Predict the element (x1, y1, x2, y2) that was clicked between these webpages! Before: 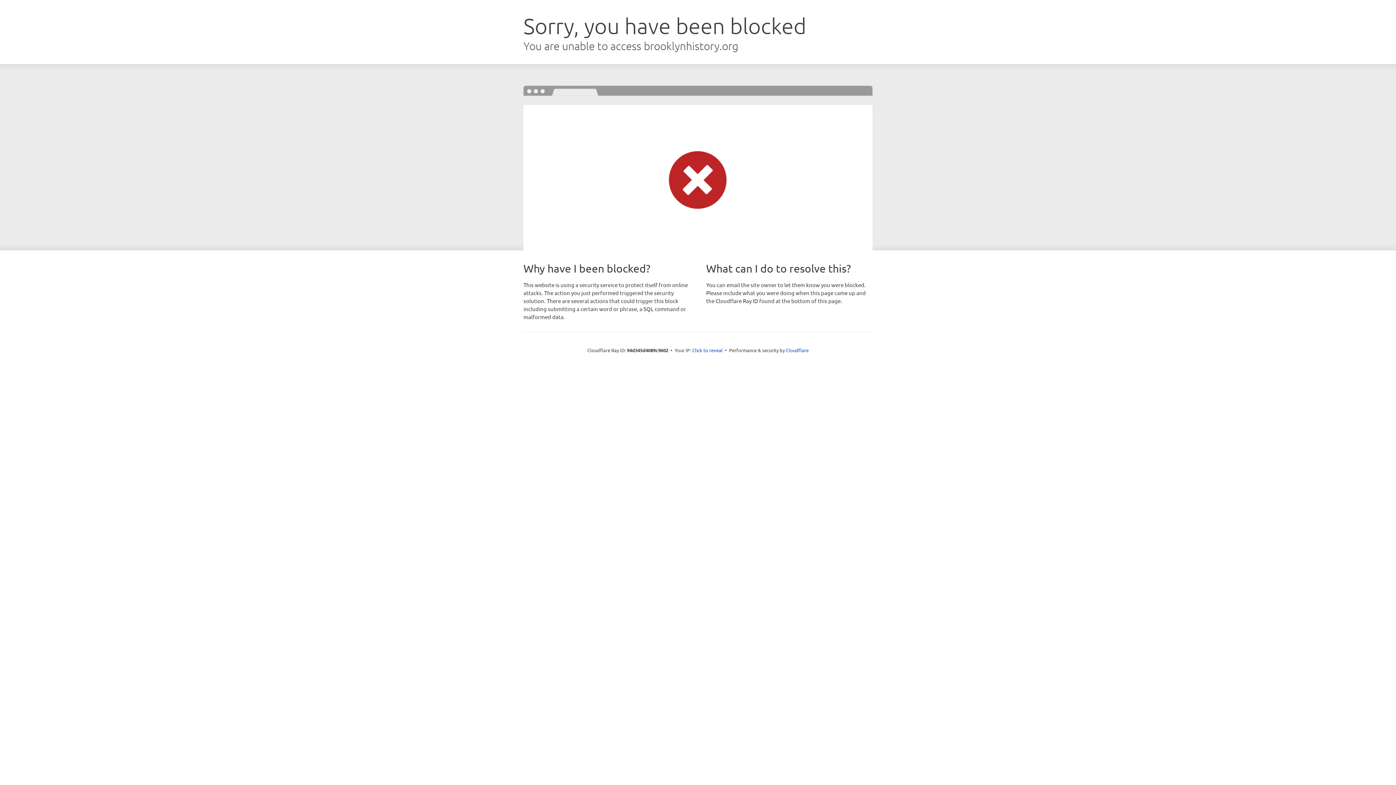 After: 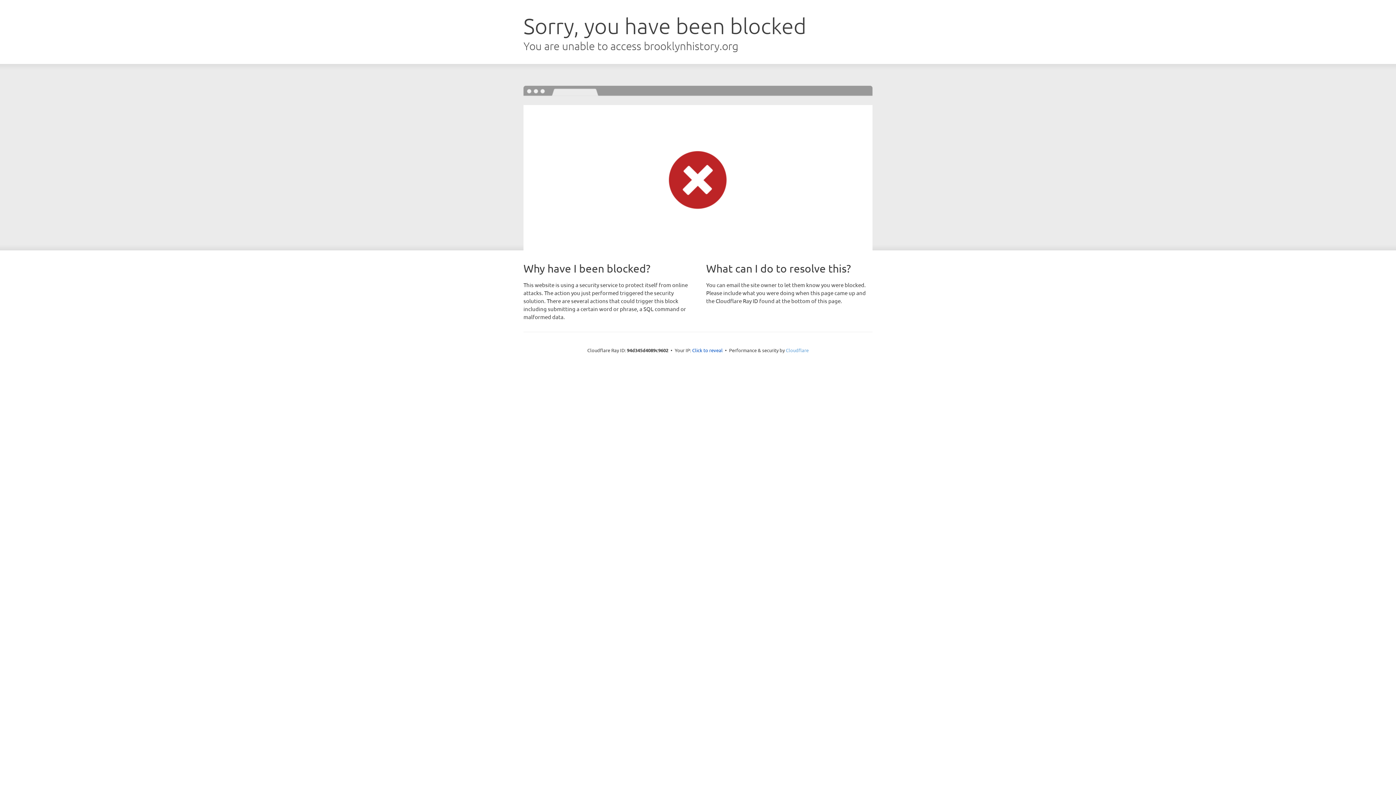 Action: label: Cloudflare bbox: (786, 347, 808, 353)